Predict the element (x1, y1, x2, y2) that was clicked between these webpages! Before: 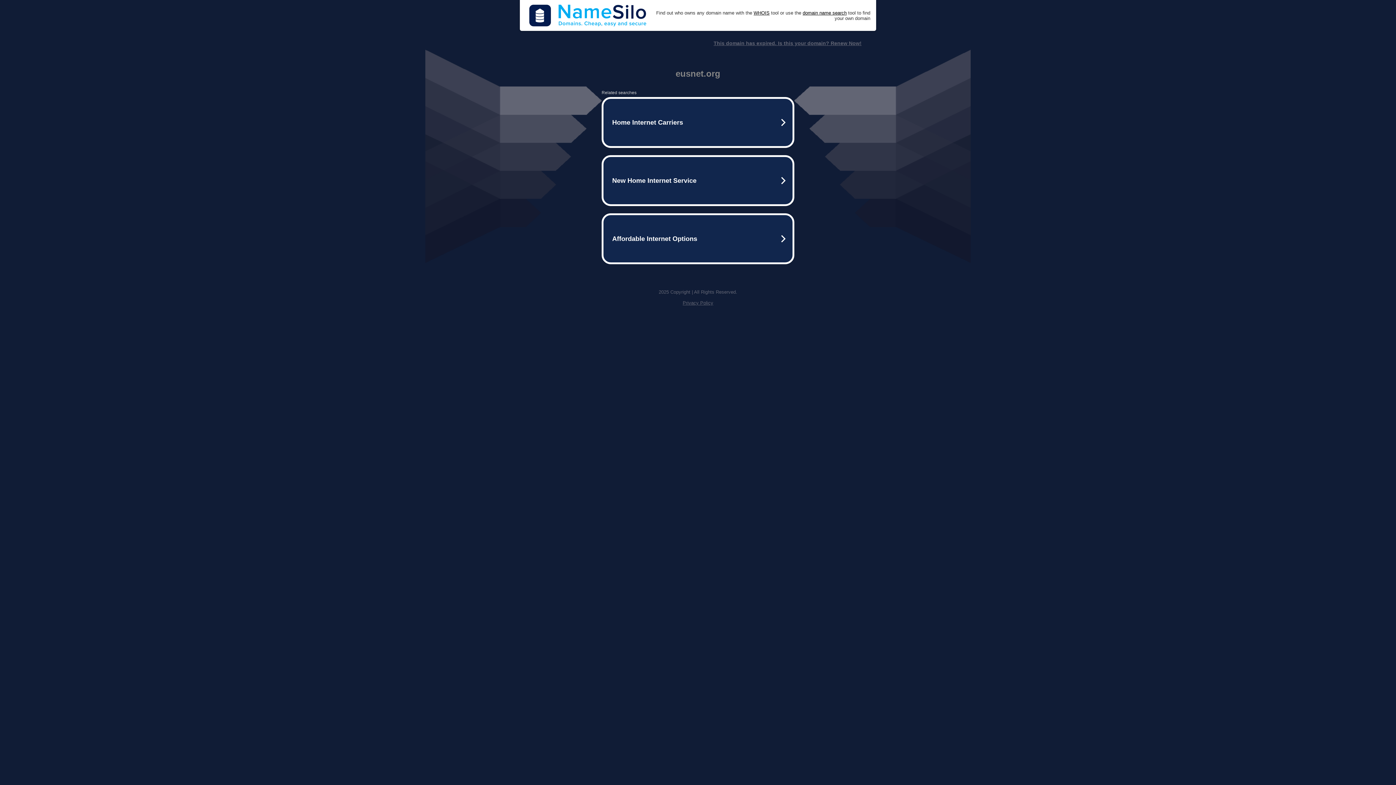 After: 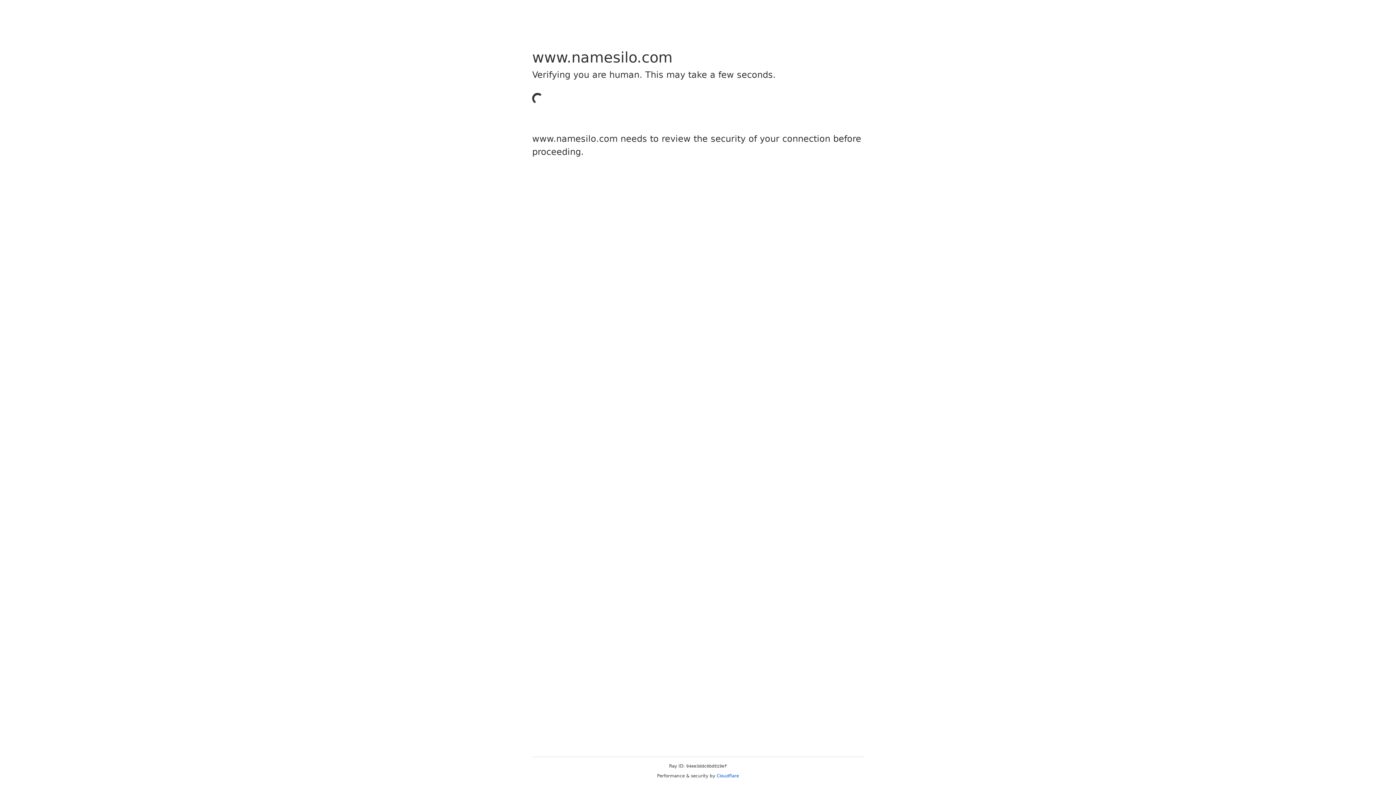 Action: bbox: (802, 10, 846, 15) label: domain name search